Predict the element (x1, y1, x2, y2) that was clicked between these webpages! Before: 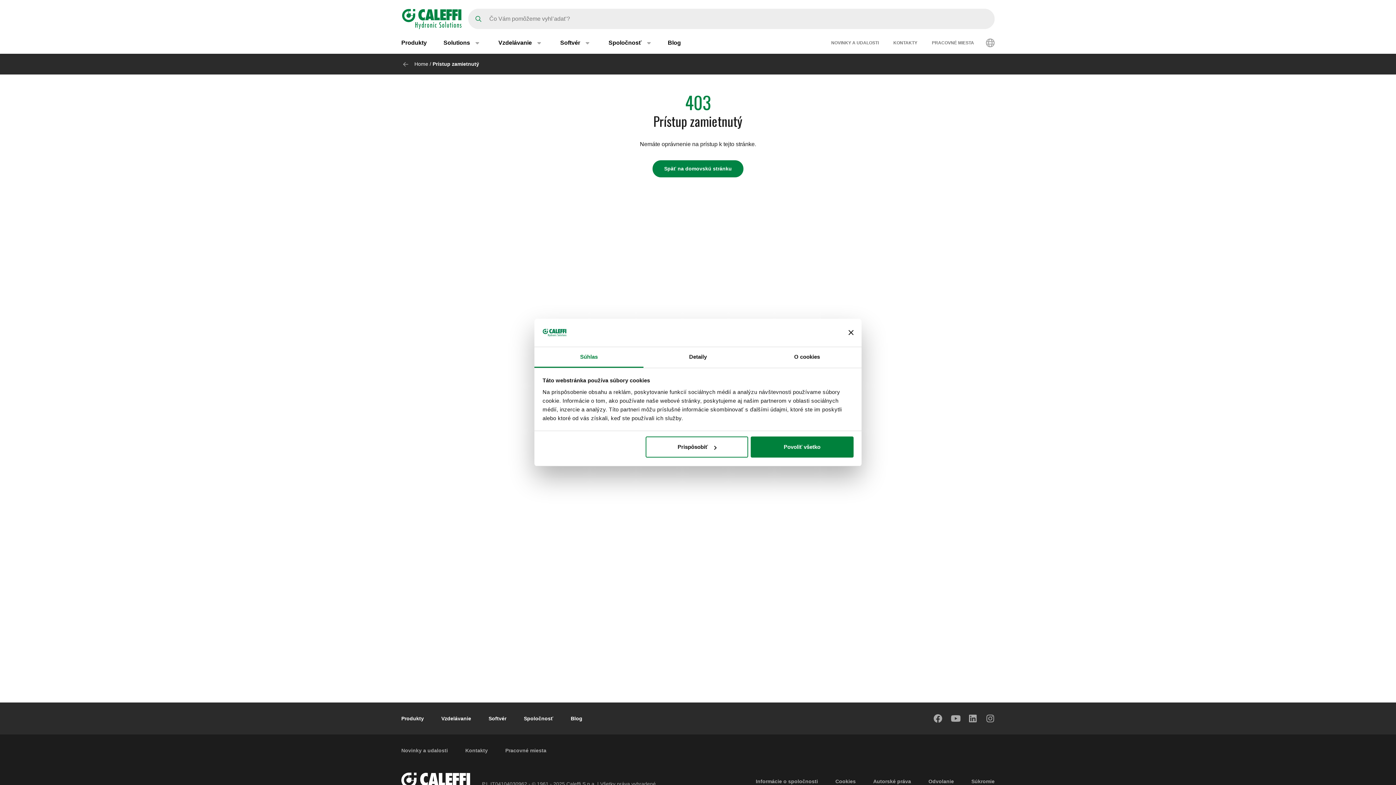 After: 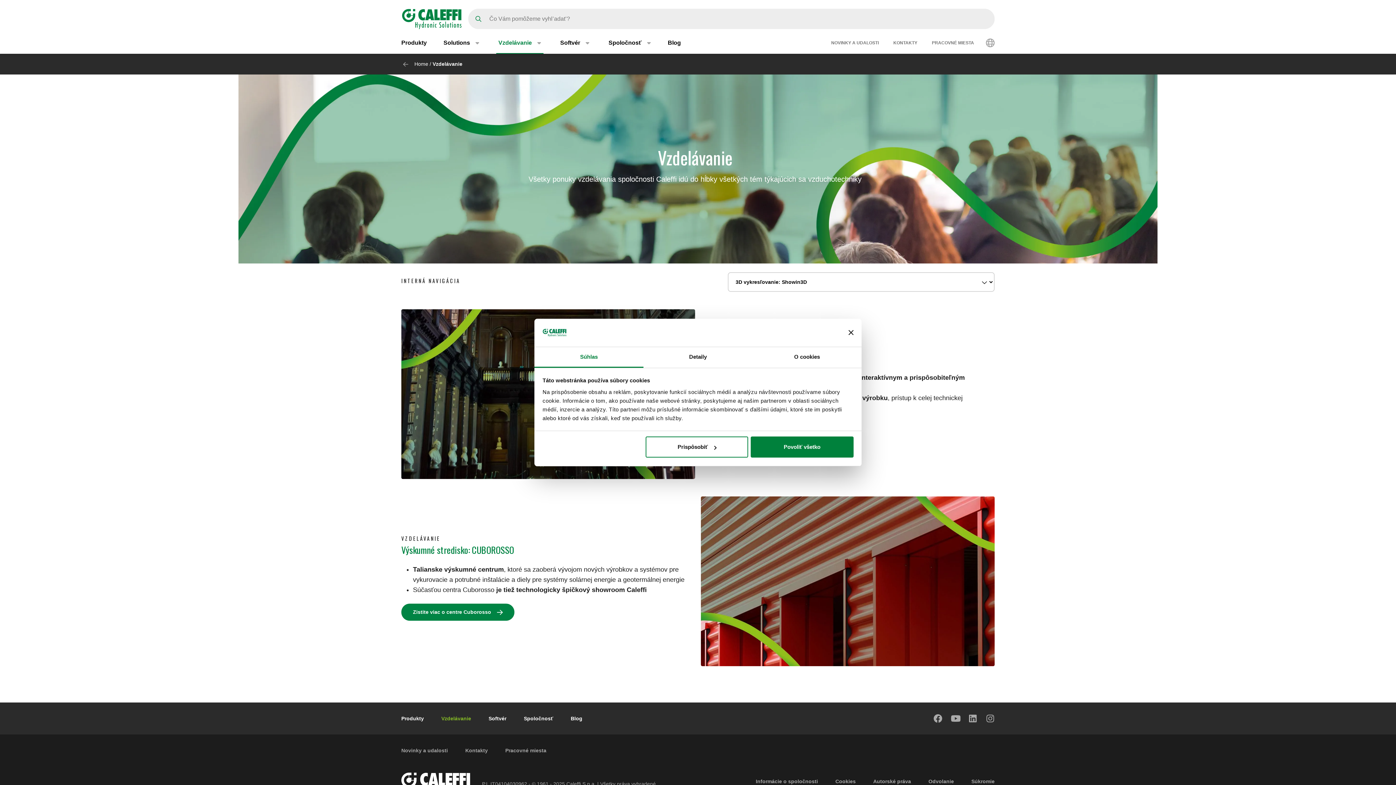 Action: label: Vzdelávanie bbox: (441, 713, 471, 724)